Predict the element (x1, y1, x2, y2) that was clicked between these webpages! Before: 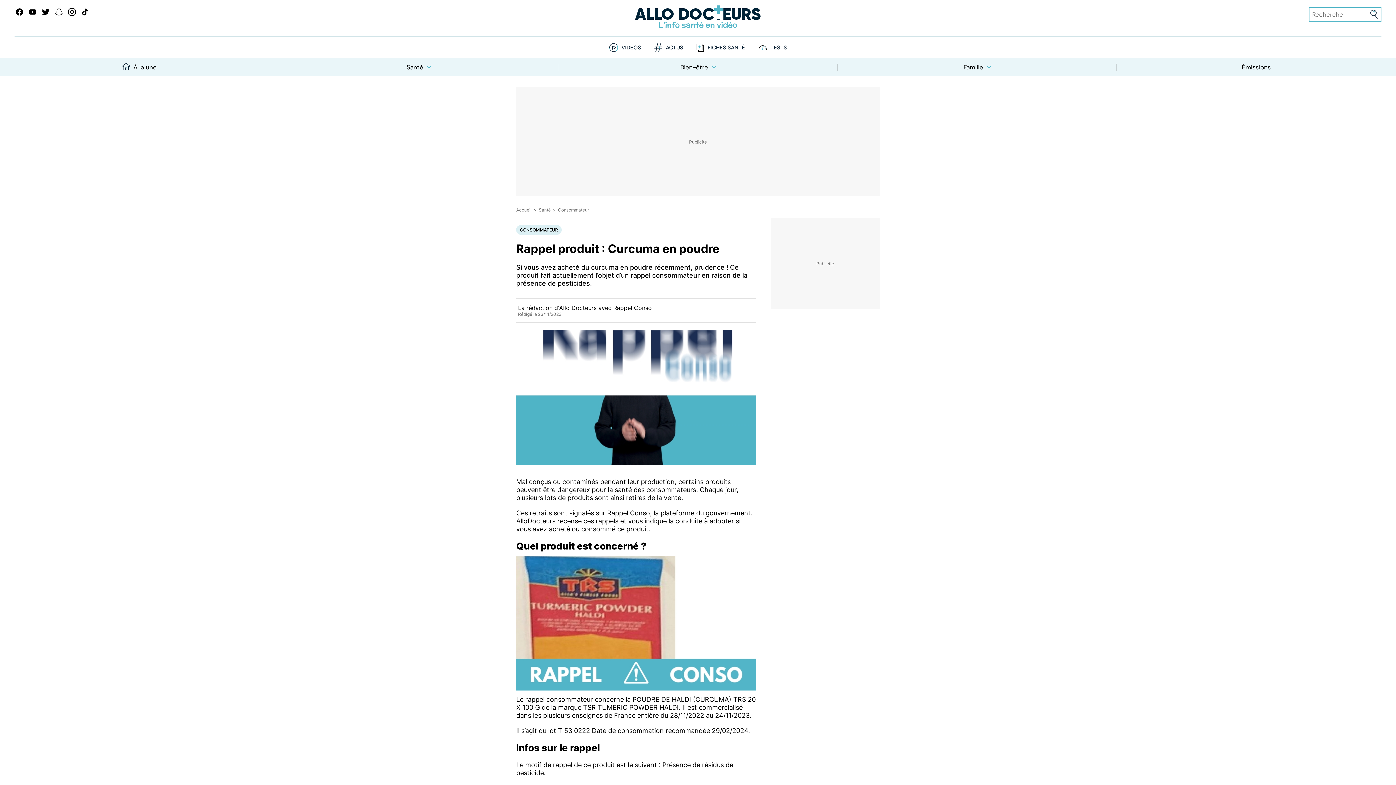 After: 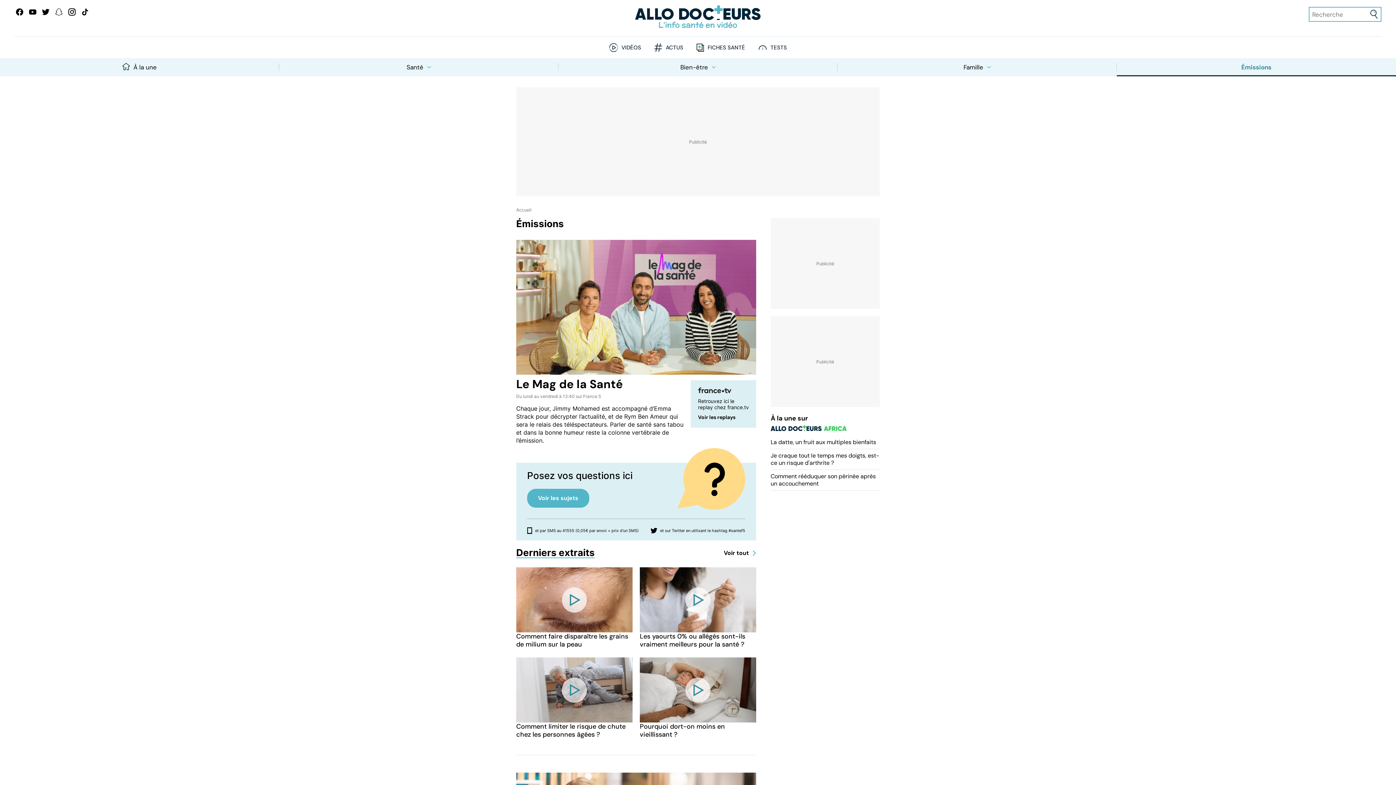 Action: label: Émissions bbox: (1117, 58, 1396, 76)